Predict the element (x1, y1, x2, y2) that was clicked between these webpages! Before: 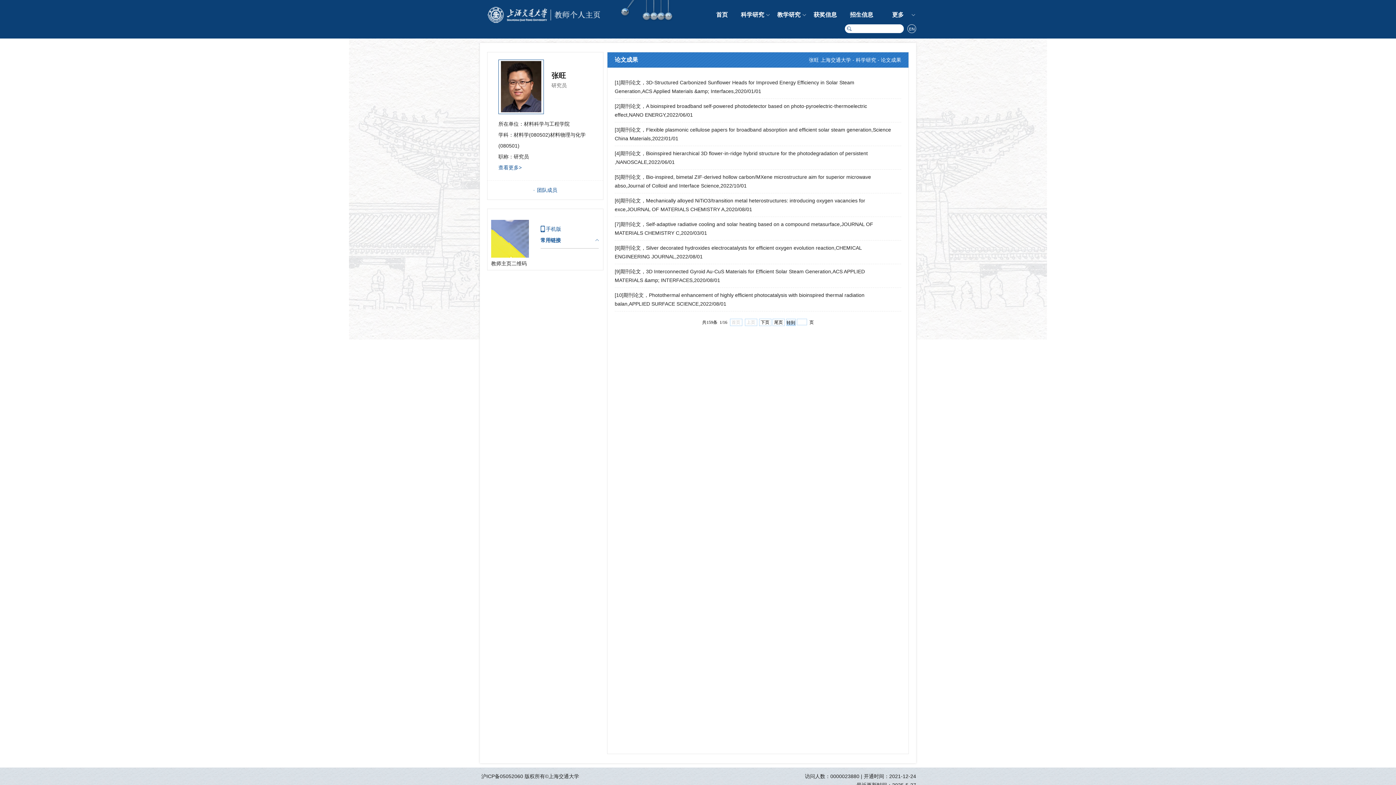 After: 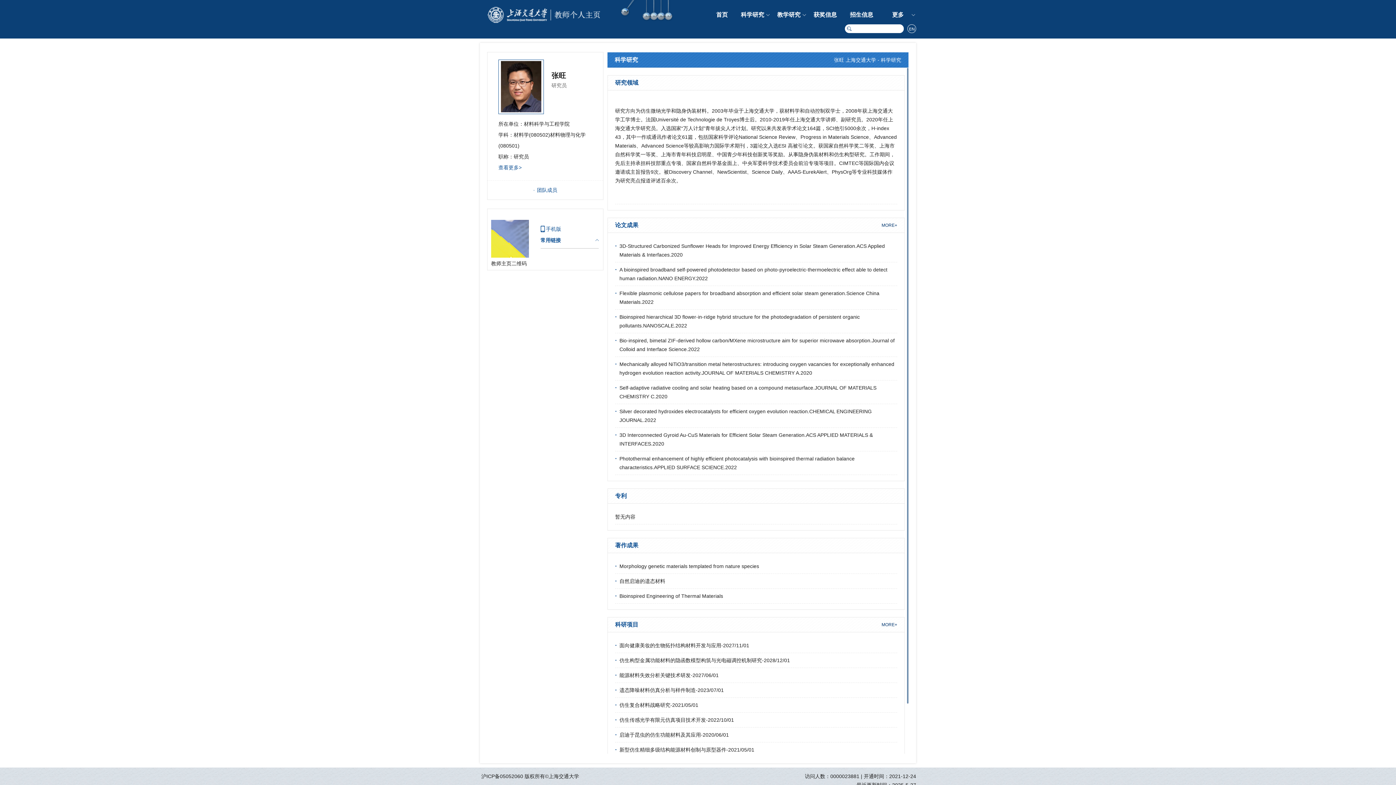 Action: label: 科学研究 bbox: (741, 11, 764, 17)